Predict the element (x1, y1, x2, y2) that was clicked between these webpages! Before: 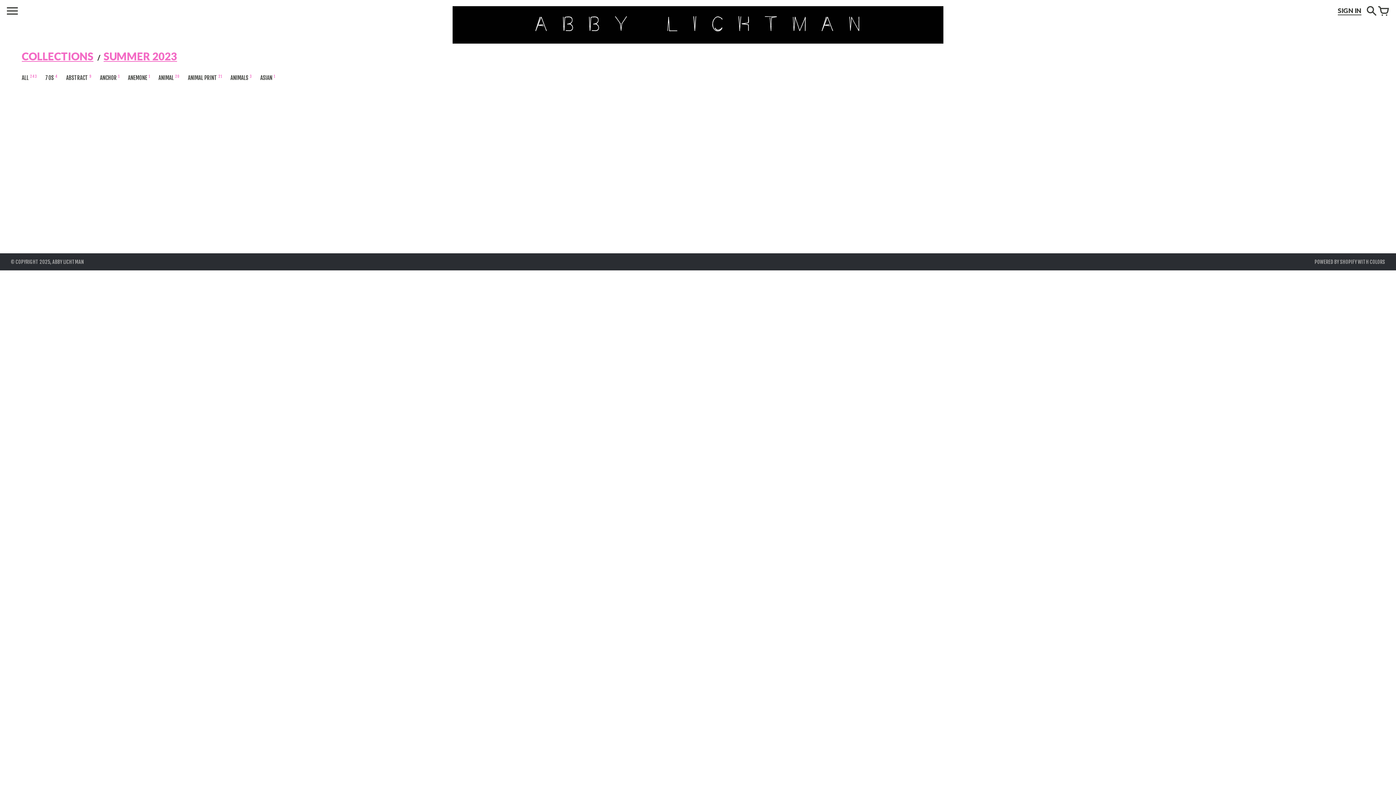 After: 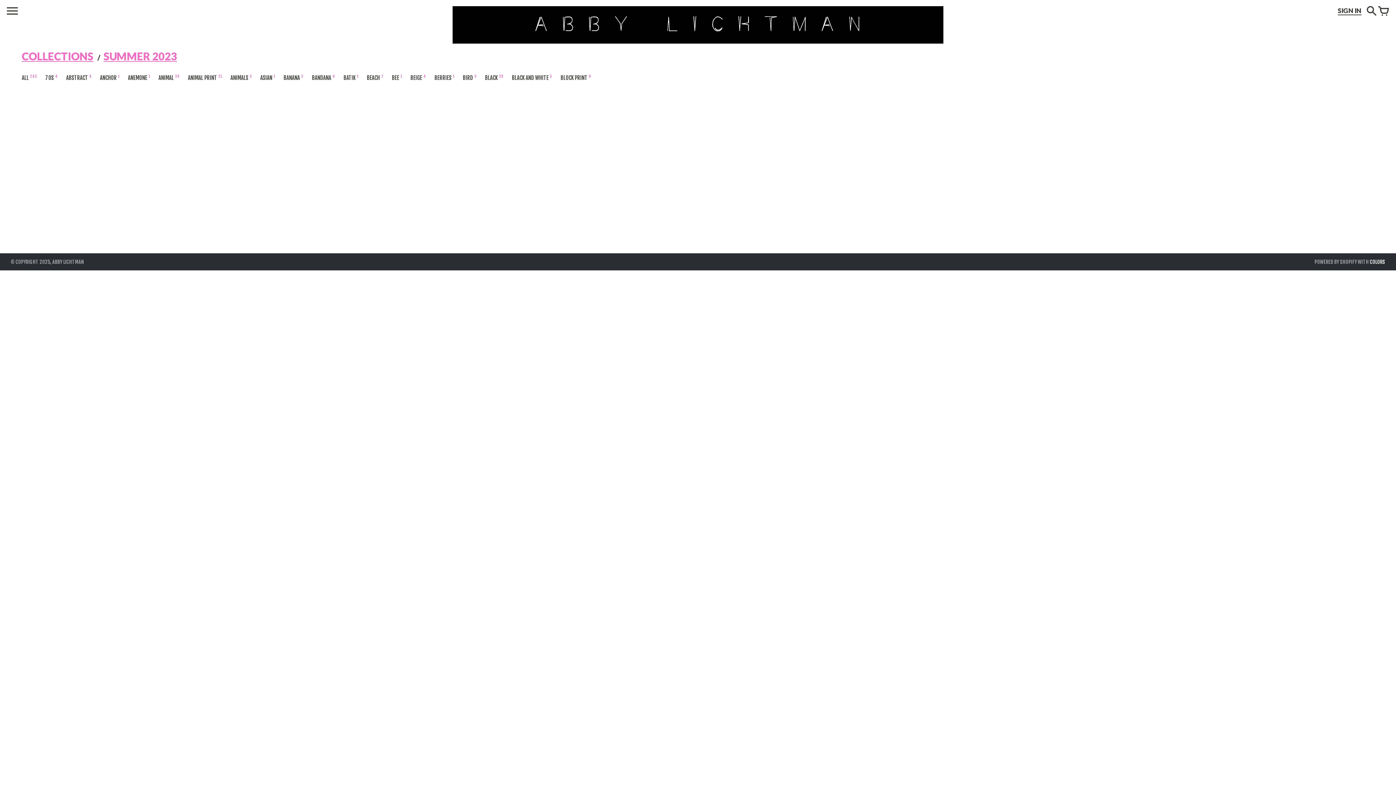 Action: label: COLORS bbox: (1370, 258, 1385, 265)